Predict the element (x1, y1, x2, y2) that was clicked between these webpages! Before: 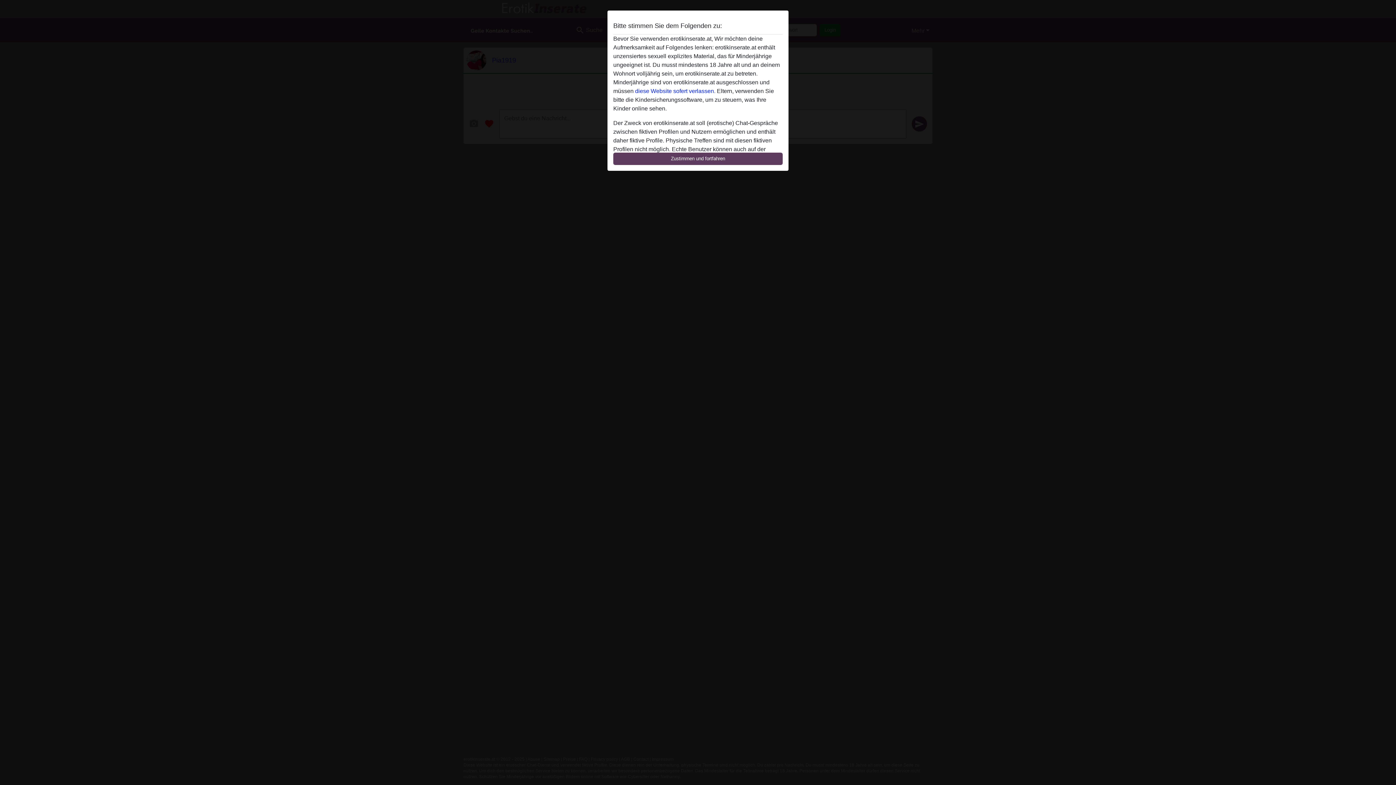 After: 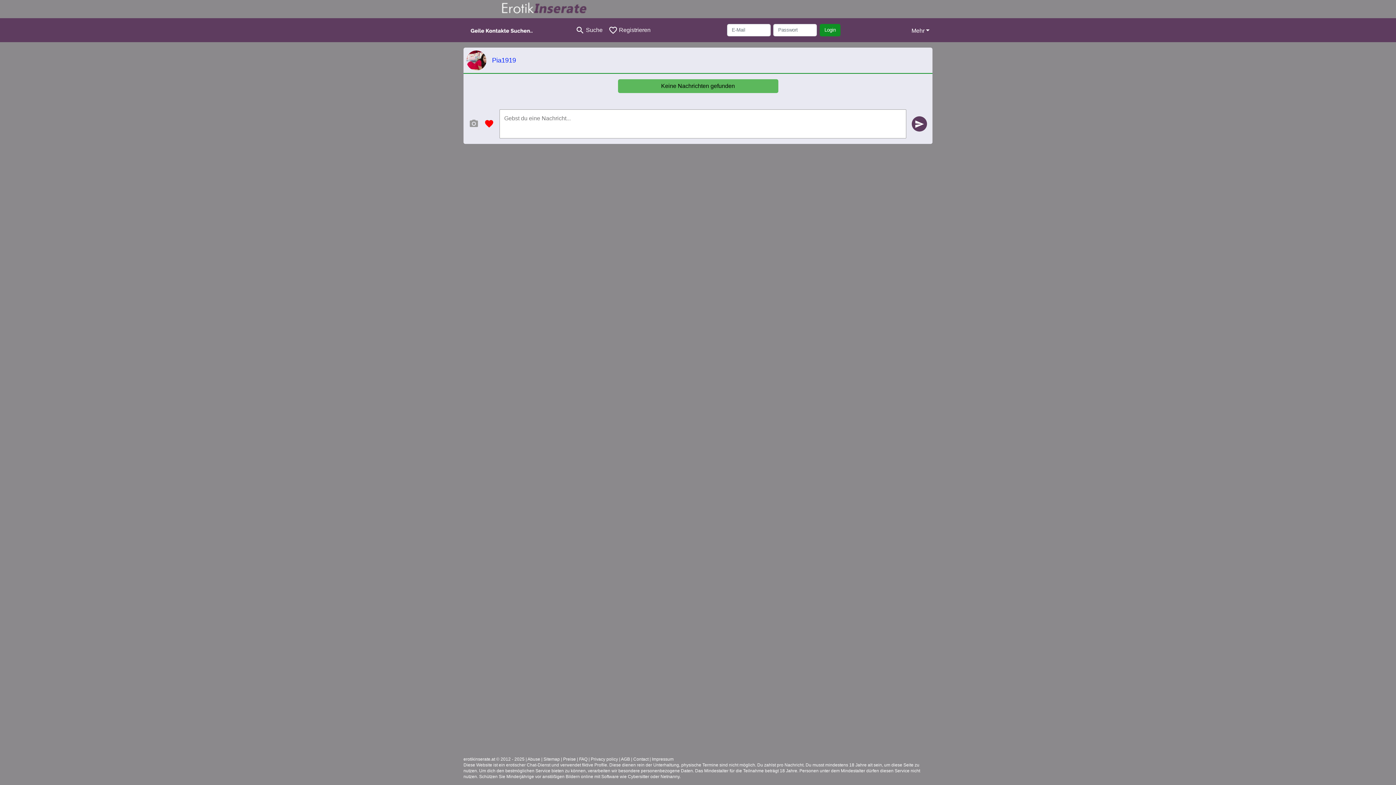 Action: bbox: (613, 152, 782, 165) label: Zustimmen und fortfahren